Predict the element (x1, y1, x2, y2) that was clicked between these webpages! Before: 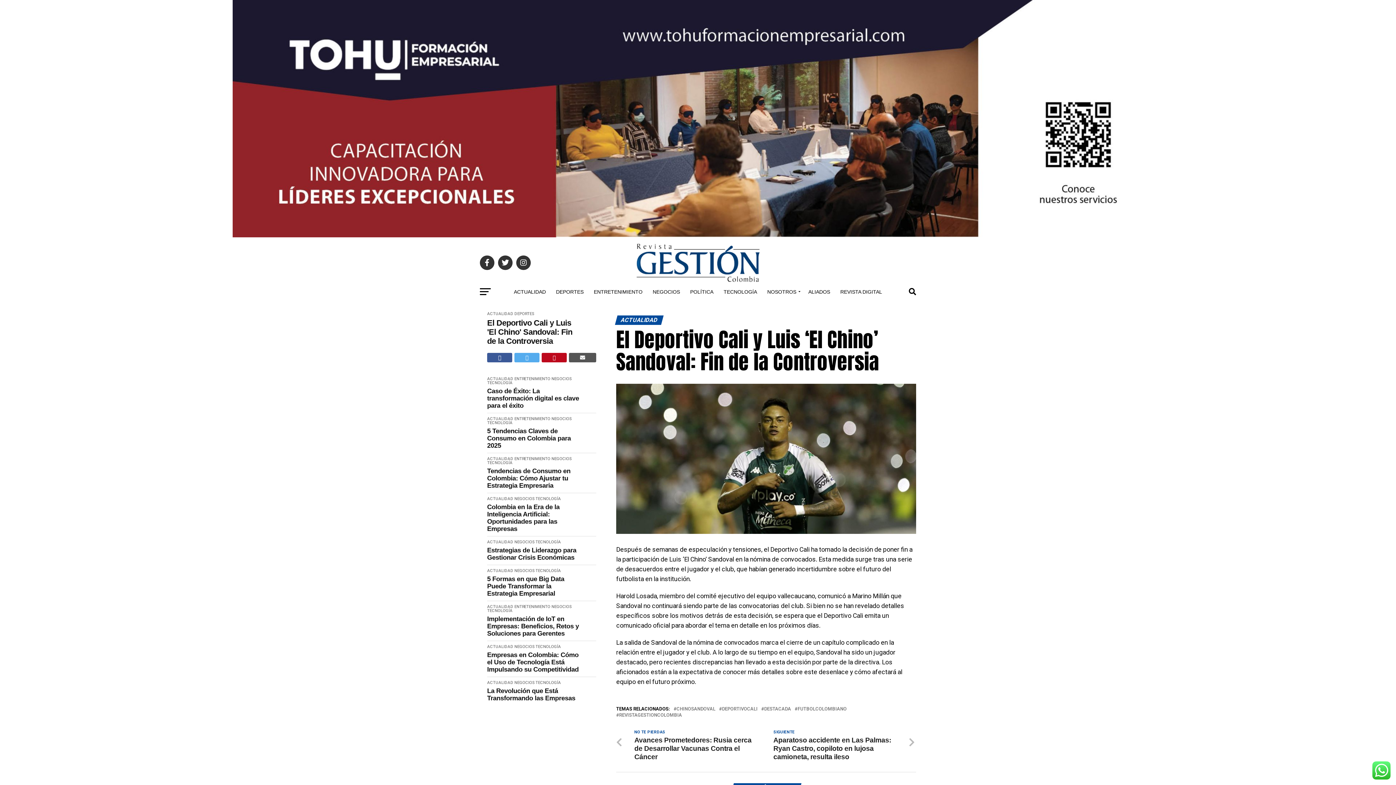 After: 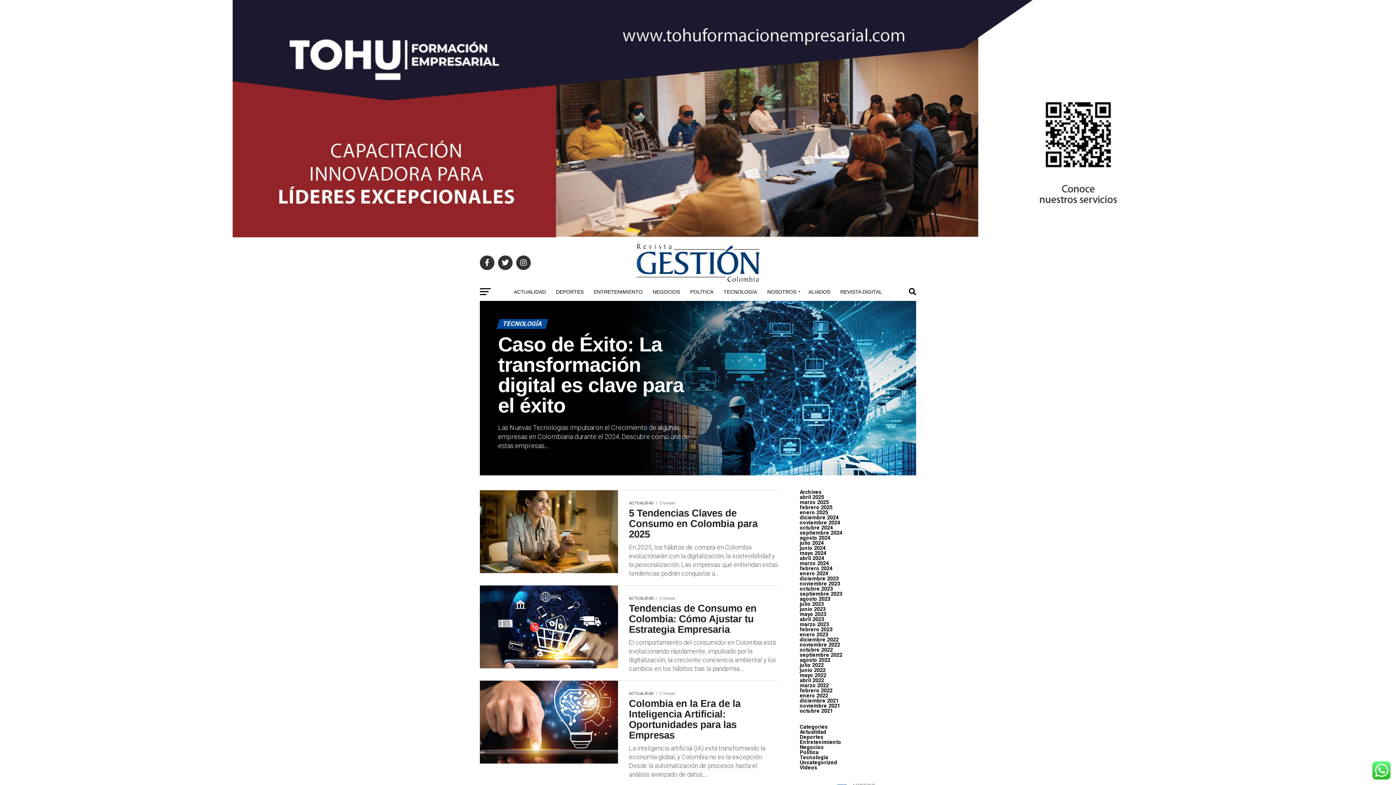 Action: label: TECNOLOGÍA bbox: (535, 644, 561, 649)